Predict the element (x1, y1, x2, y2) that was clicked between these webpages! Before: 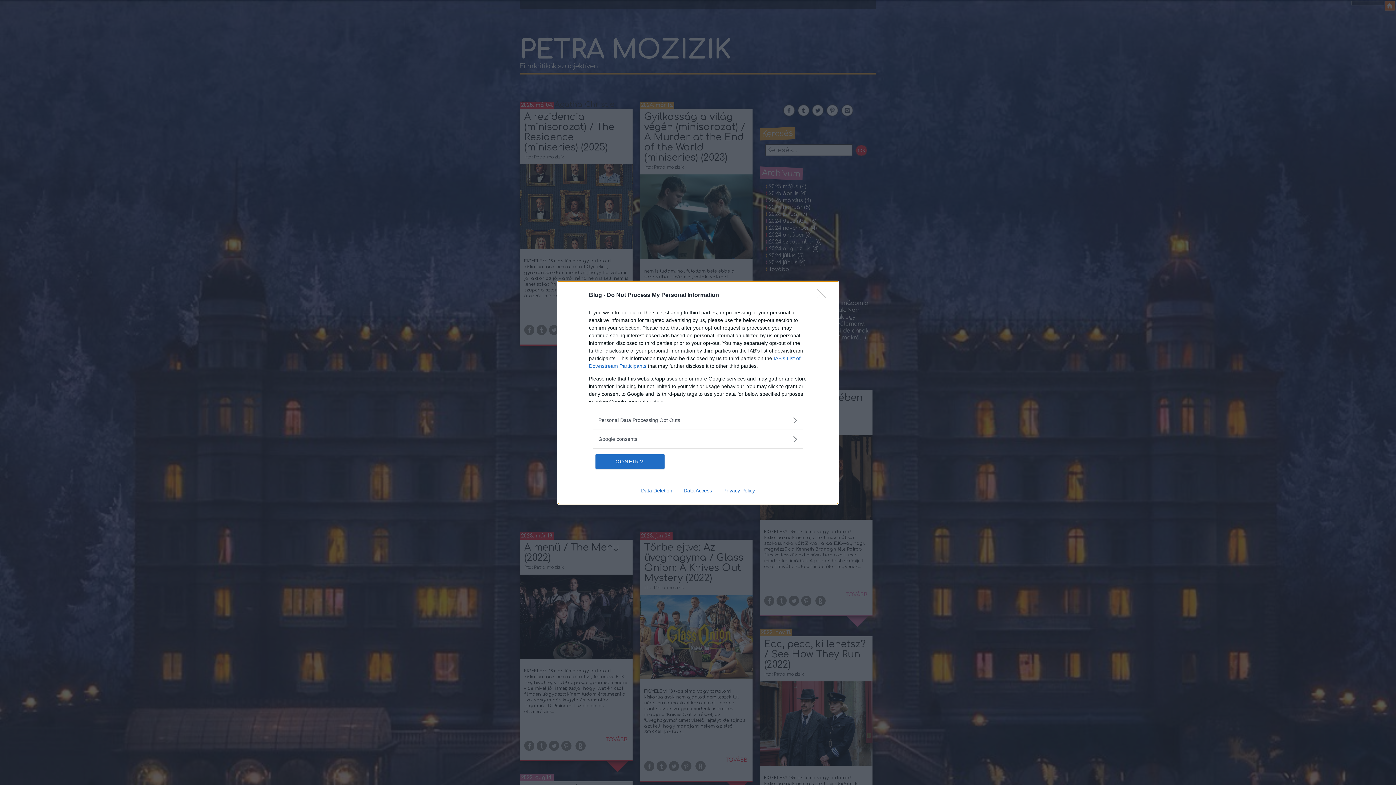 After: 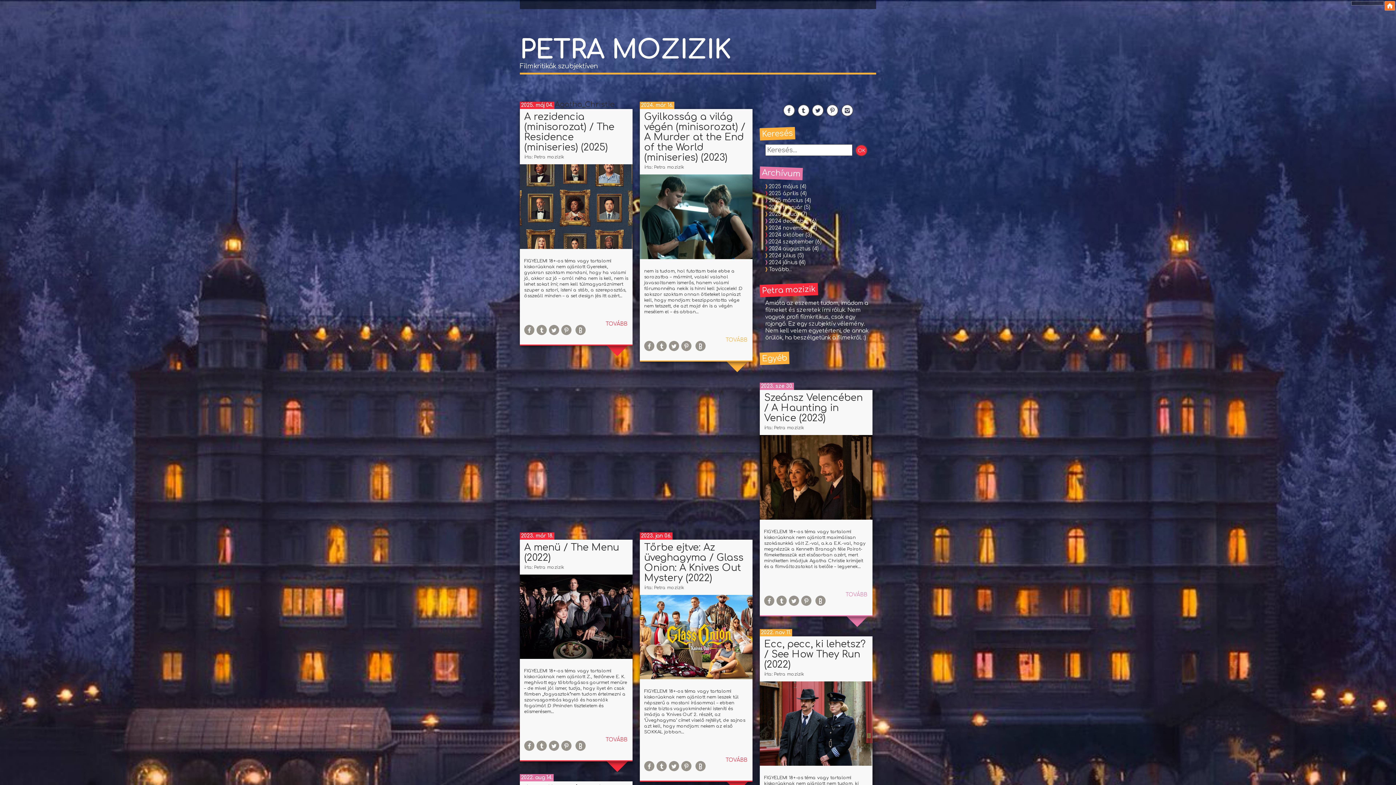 Action: label: Close bbox: (817, 288, 830, 302)